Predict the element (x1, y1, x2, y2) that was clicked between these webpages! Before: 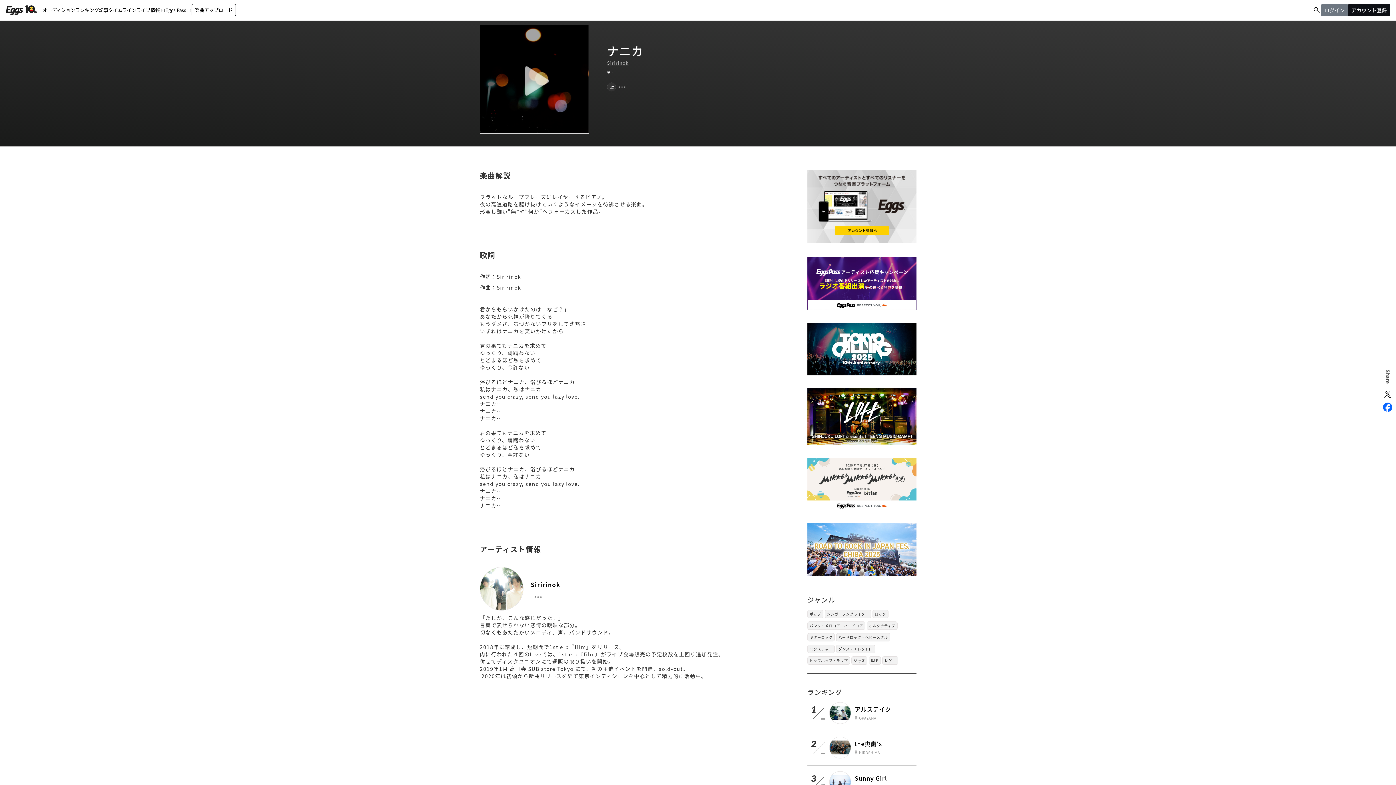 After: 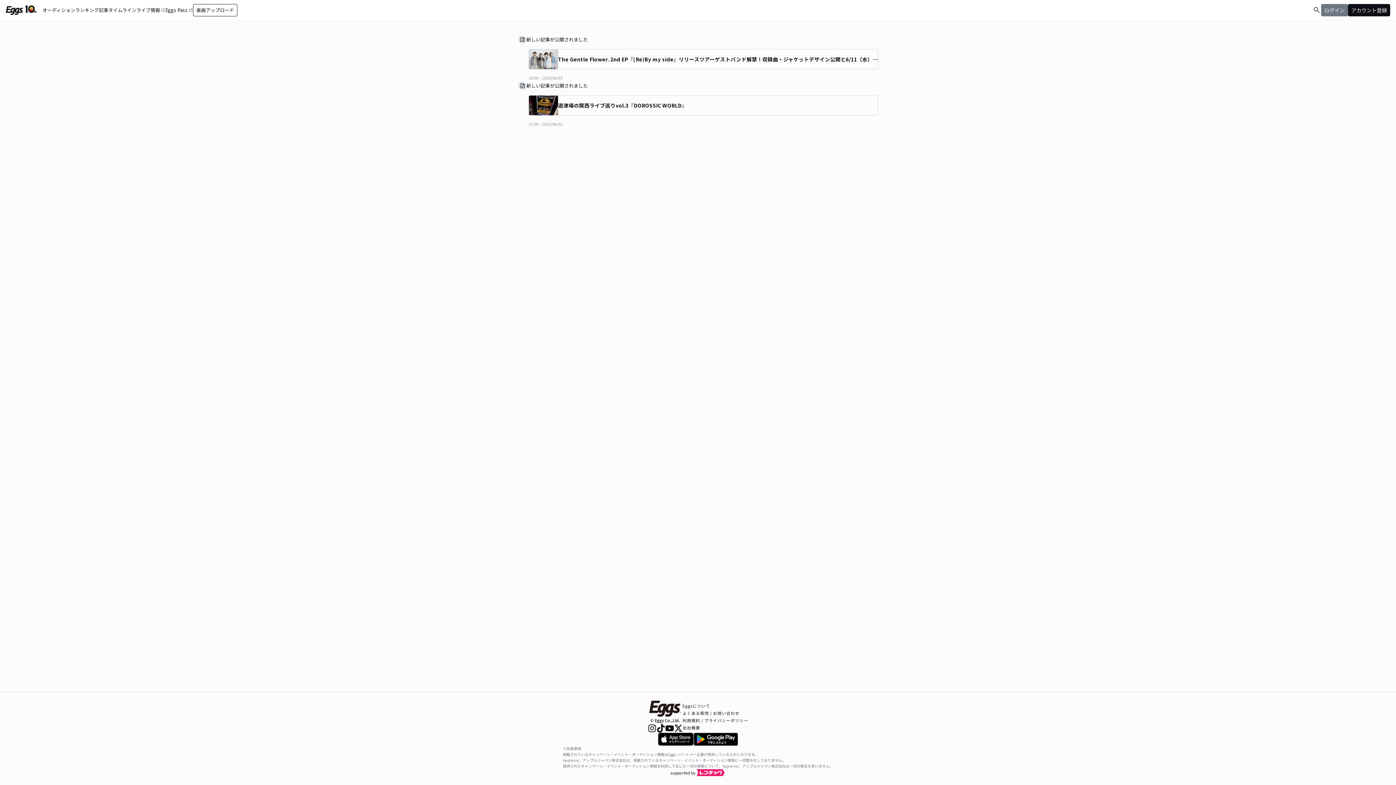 Action: bbox: (108, 0, 136, 20) label: タイムライン